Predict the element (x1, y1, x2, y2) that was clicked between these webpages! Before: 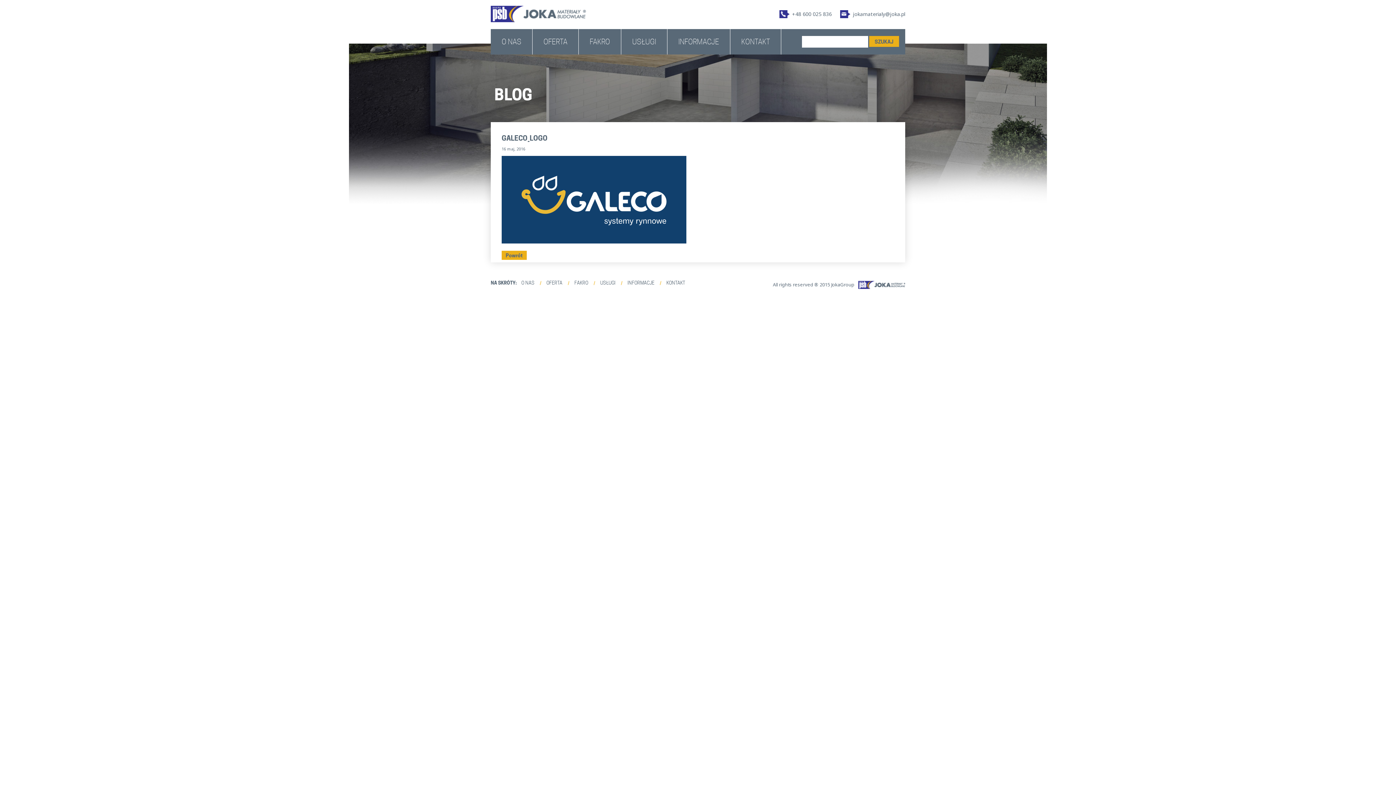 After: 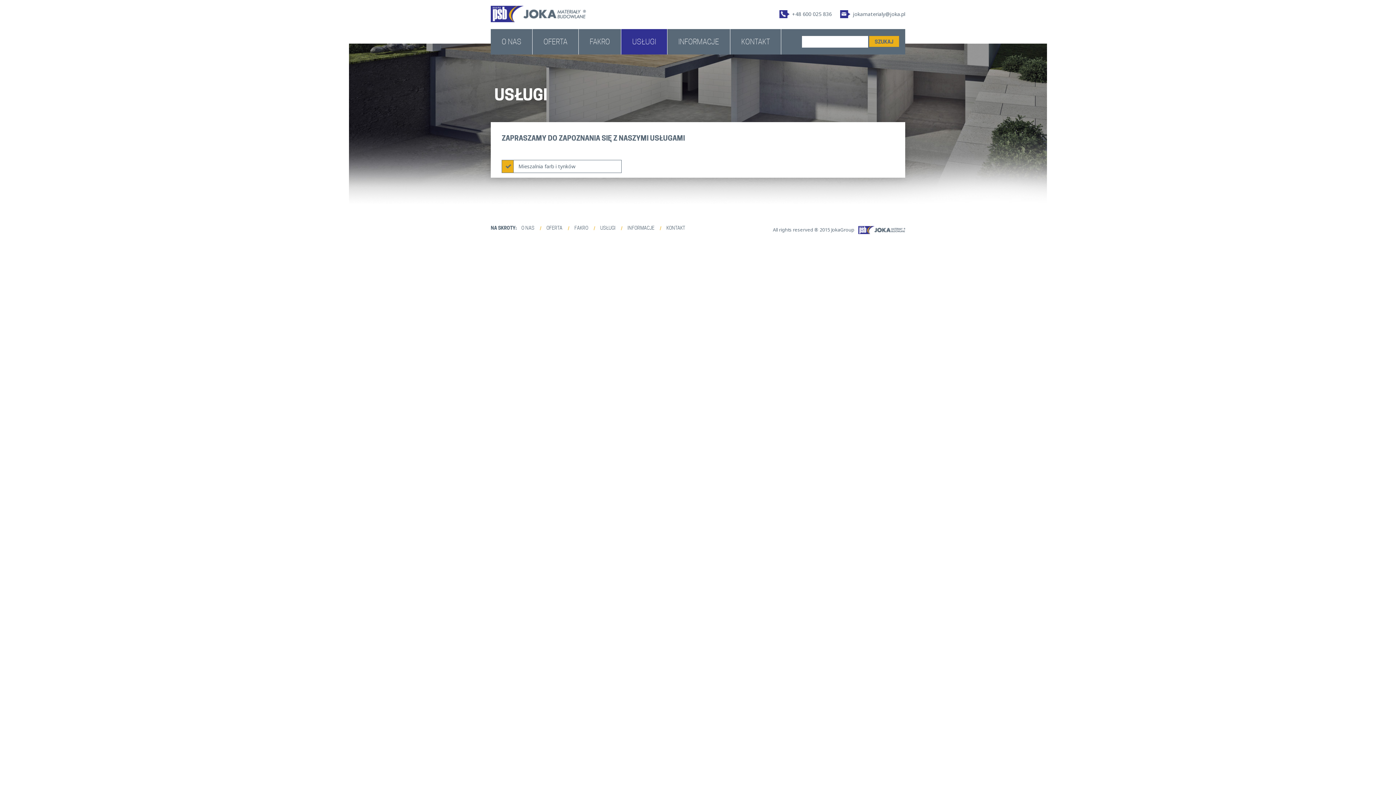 Action: label: USŁUGI bbox: (600, 280, 615, 285)